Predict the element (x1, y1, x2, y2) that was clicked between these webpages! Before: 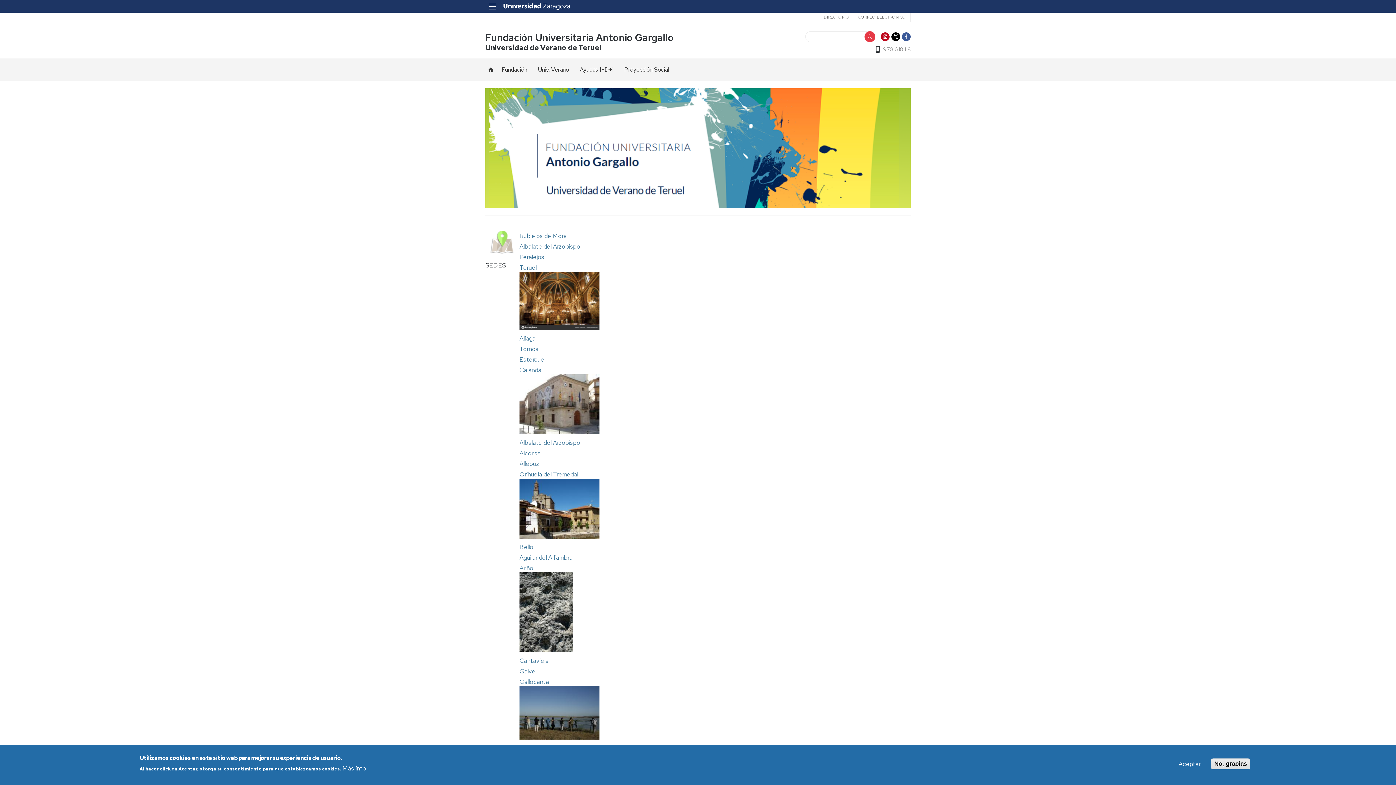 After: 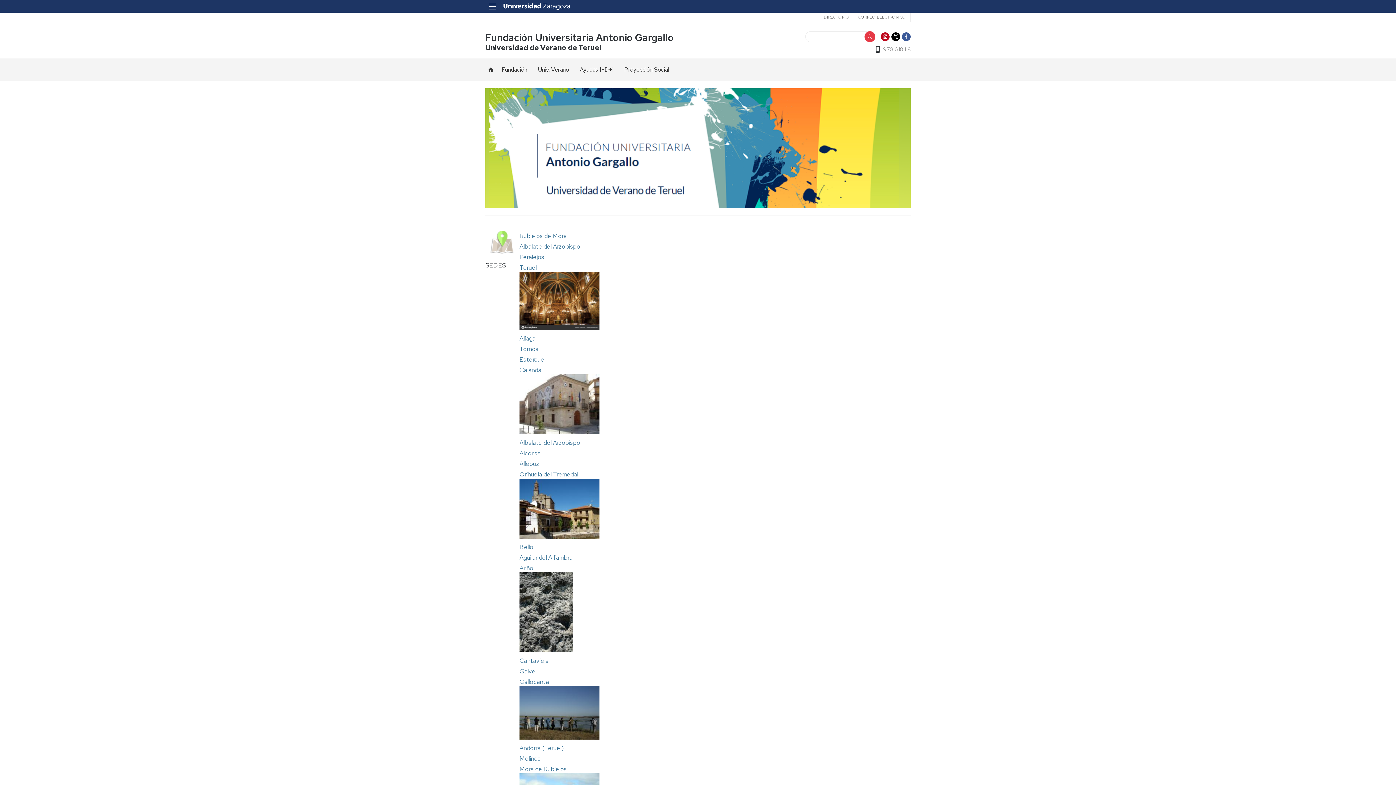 Action: label: No, gracias bbox: (1211, 758, 1250, 769)